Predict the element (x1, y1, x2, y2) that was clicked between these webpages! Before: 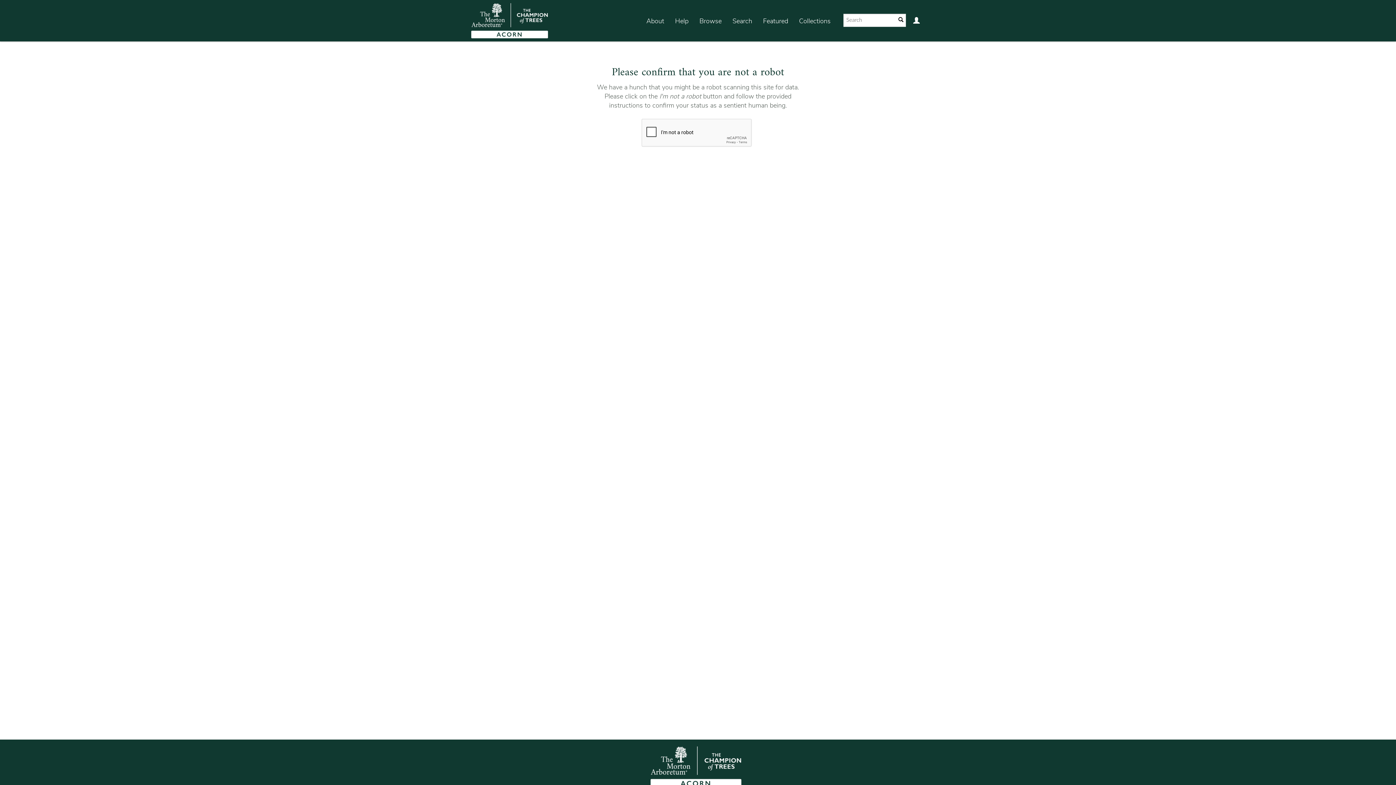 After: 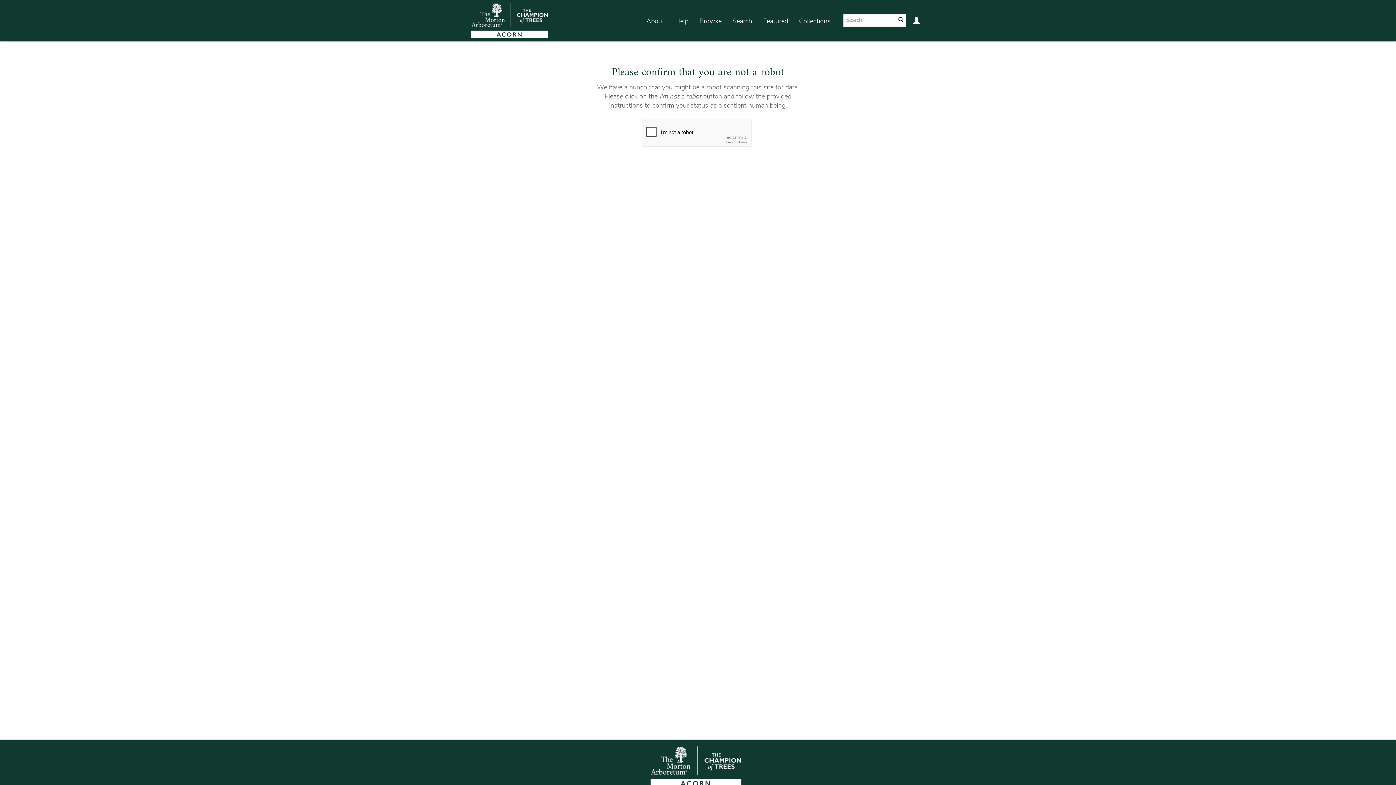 Action: label: Search bbox: (727, 7, 757, 35)